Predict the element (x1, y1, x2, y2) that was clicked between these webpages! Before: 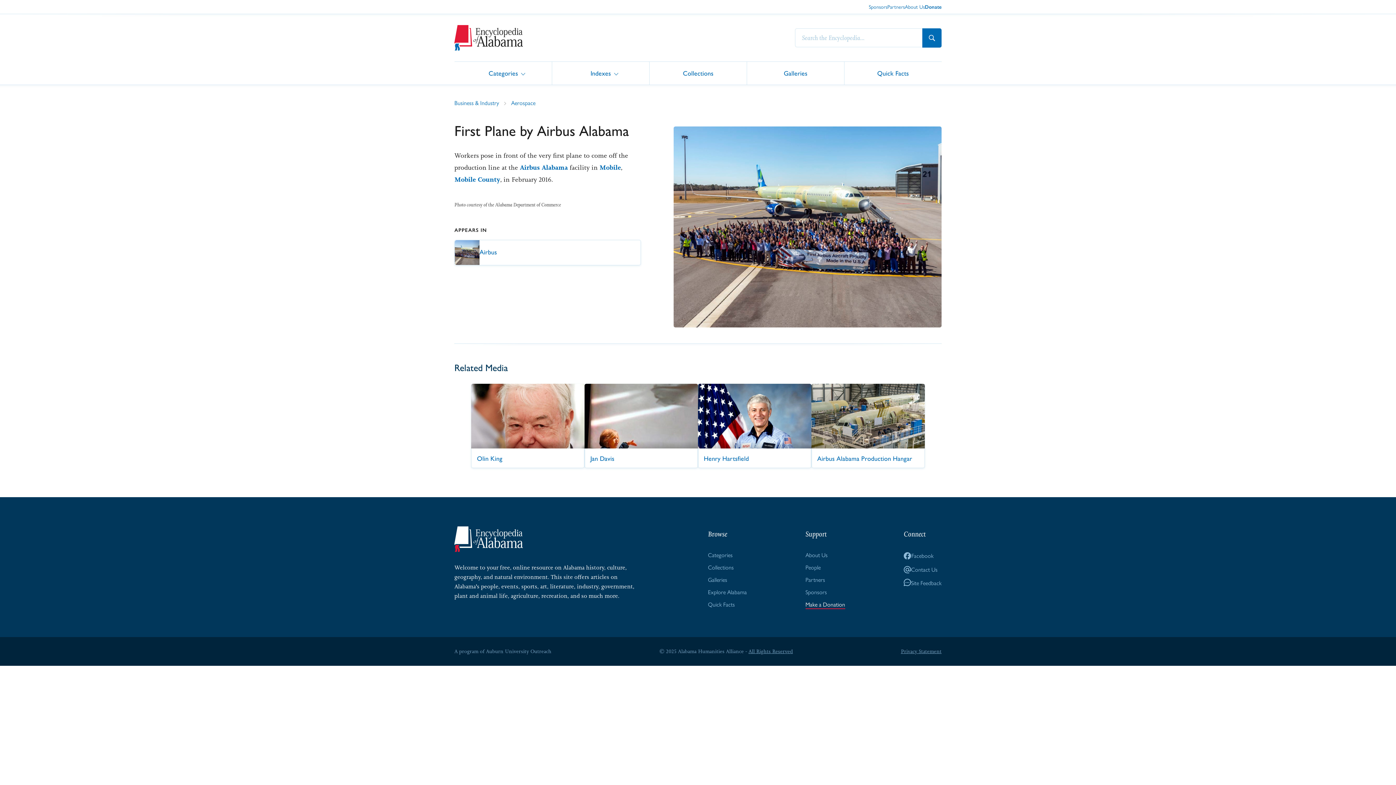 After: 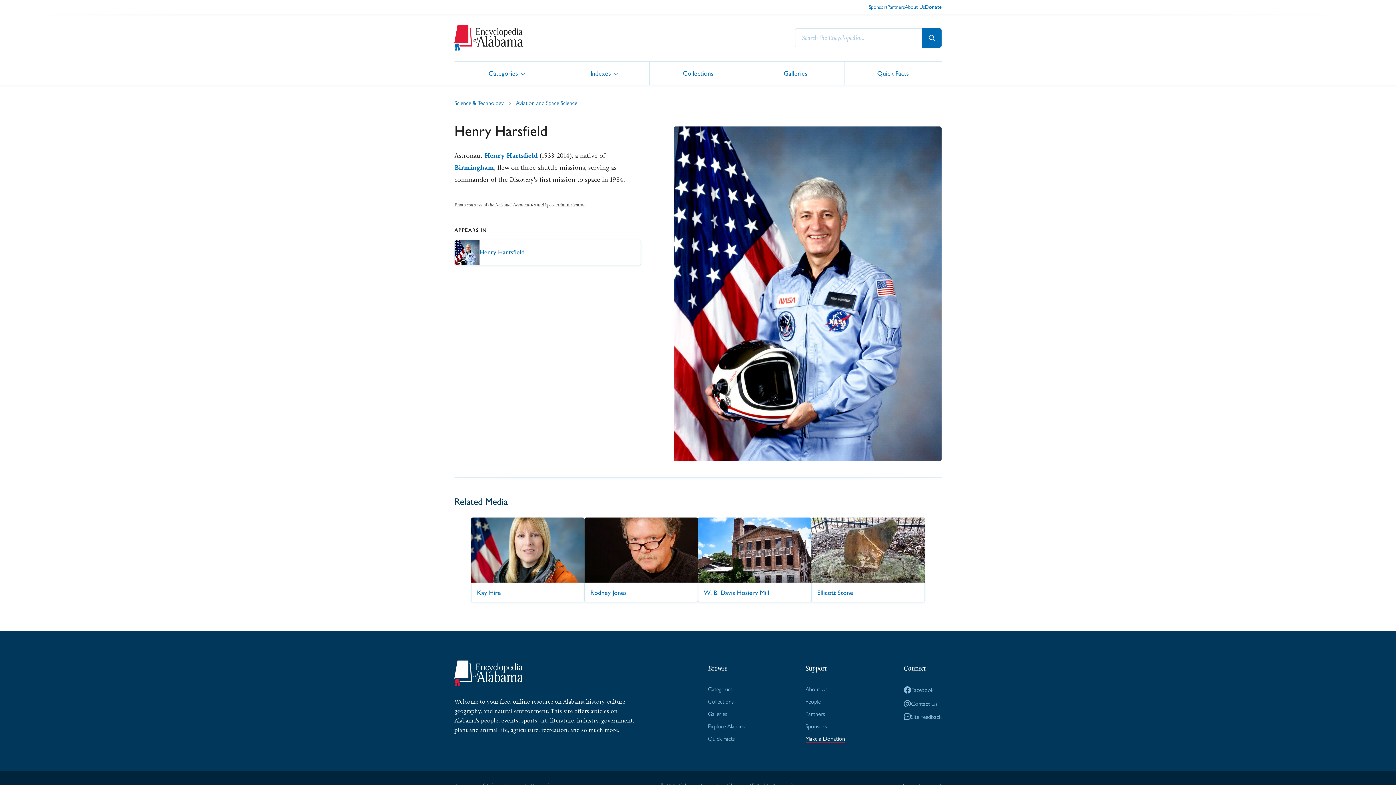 Action: label: Henry Hartsfield bbox: (698, 384, 811, 468)